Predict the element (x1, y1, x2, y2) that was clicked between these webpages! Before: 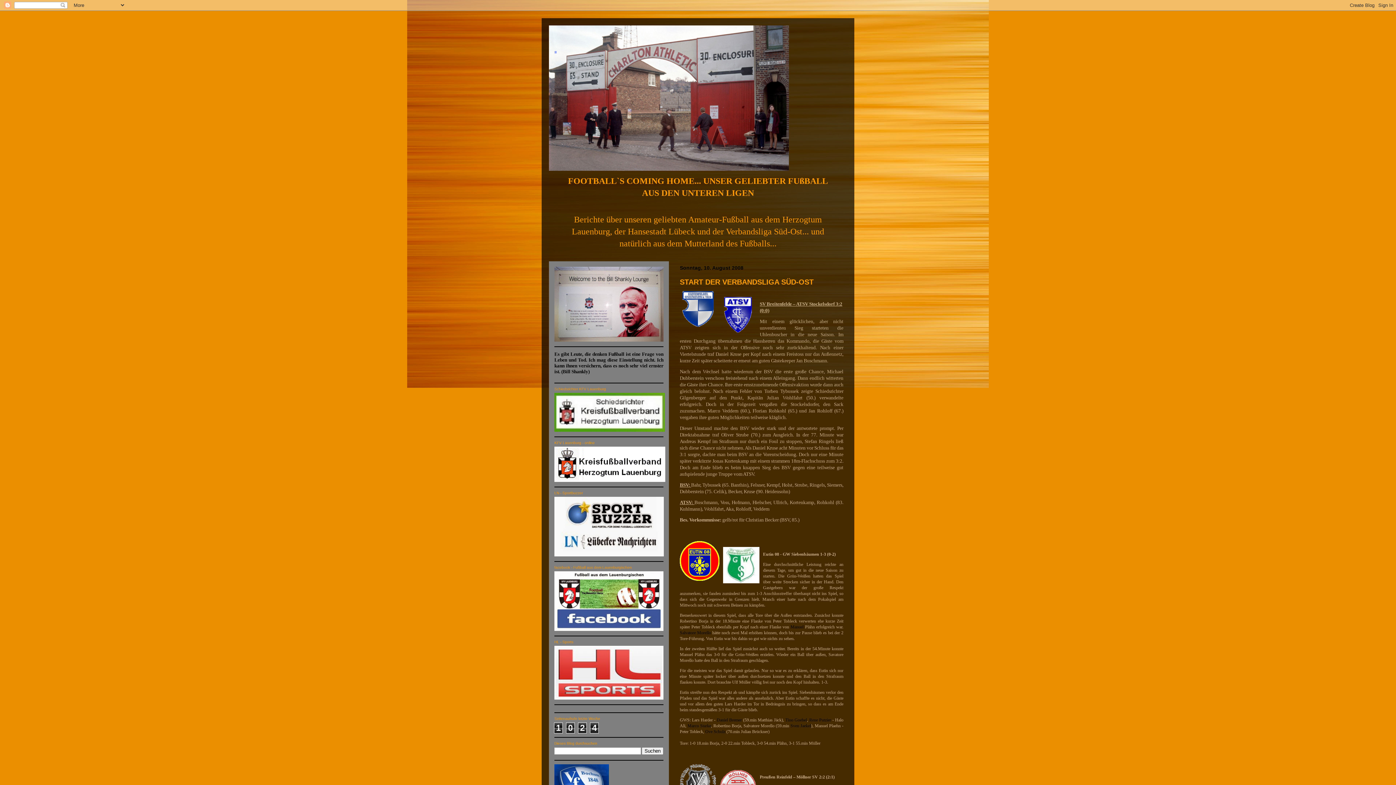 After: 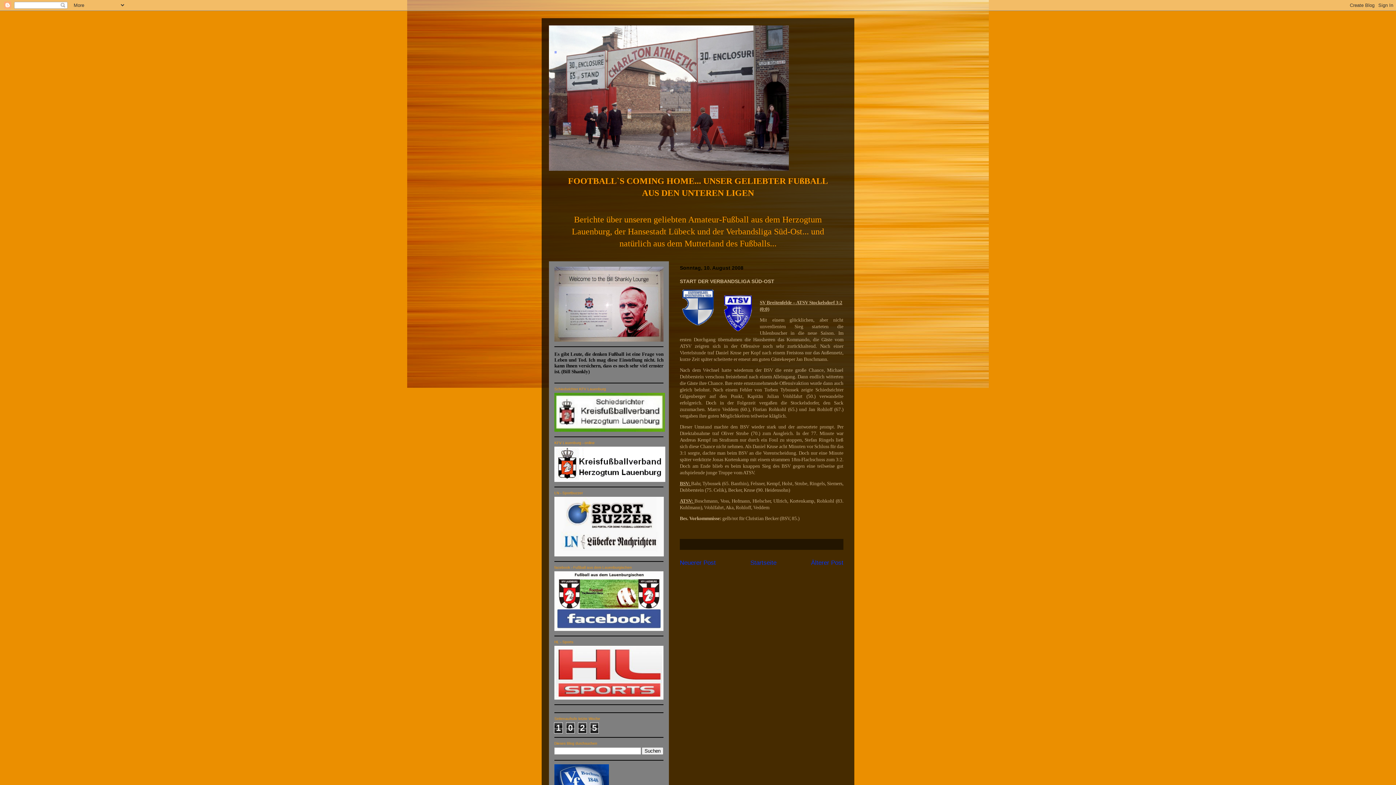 Action: bbox: (680, 278, 813, 286) label: START DER VERBANDSLIGA SÜD-OST